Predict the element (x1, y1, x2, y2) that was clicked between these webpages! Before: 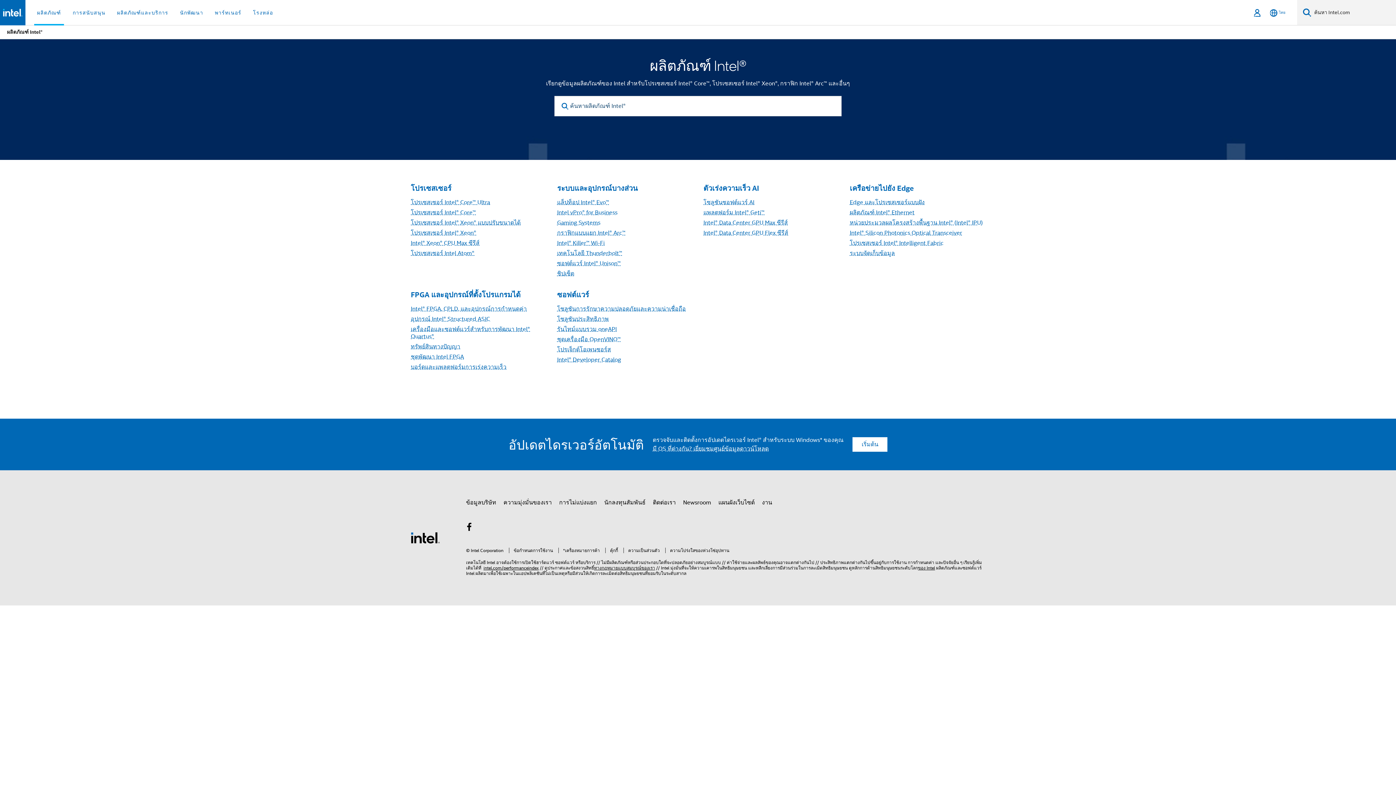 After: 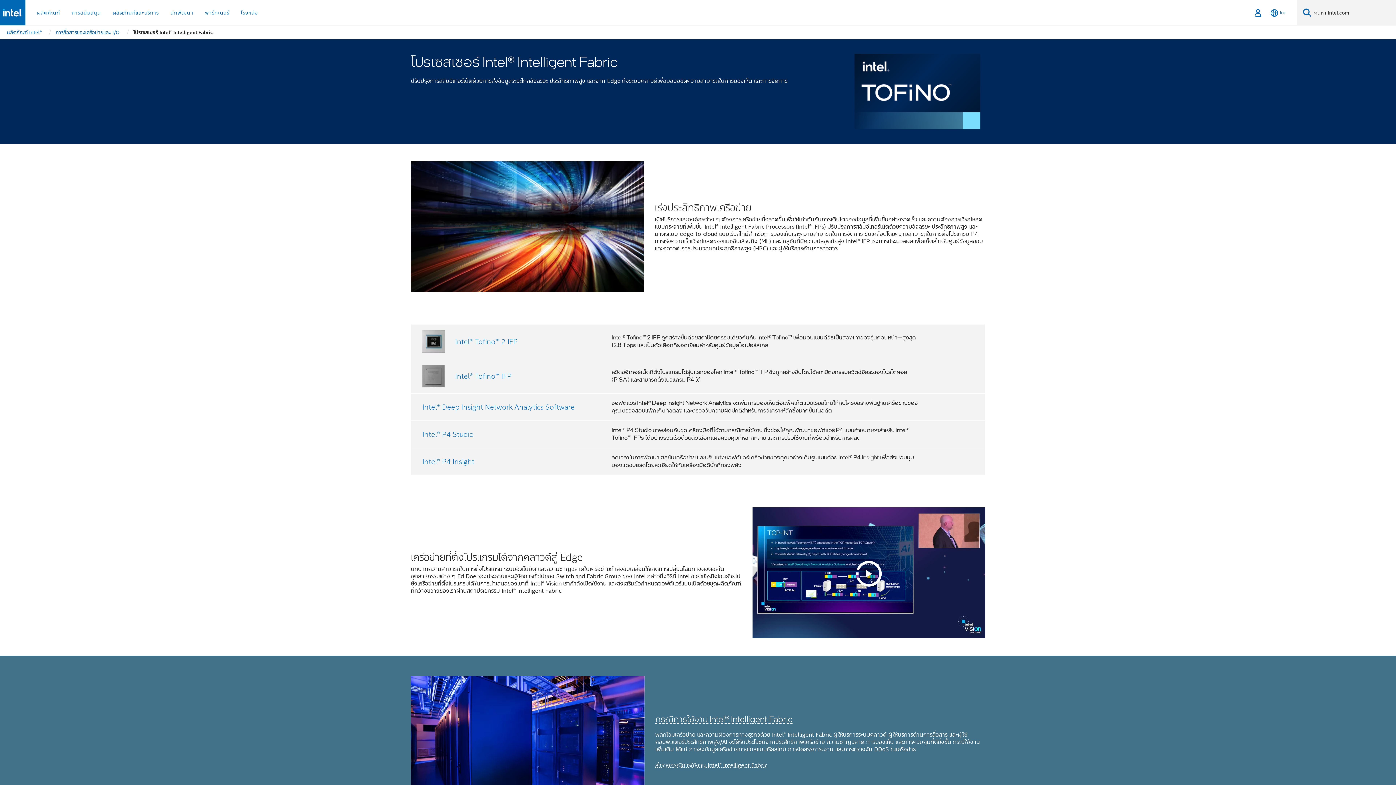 Action: label: โปรเซสเซอร์ Intel® Intelligent Fabric bbox: (850, 239, 943, 247)